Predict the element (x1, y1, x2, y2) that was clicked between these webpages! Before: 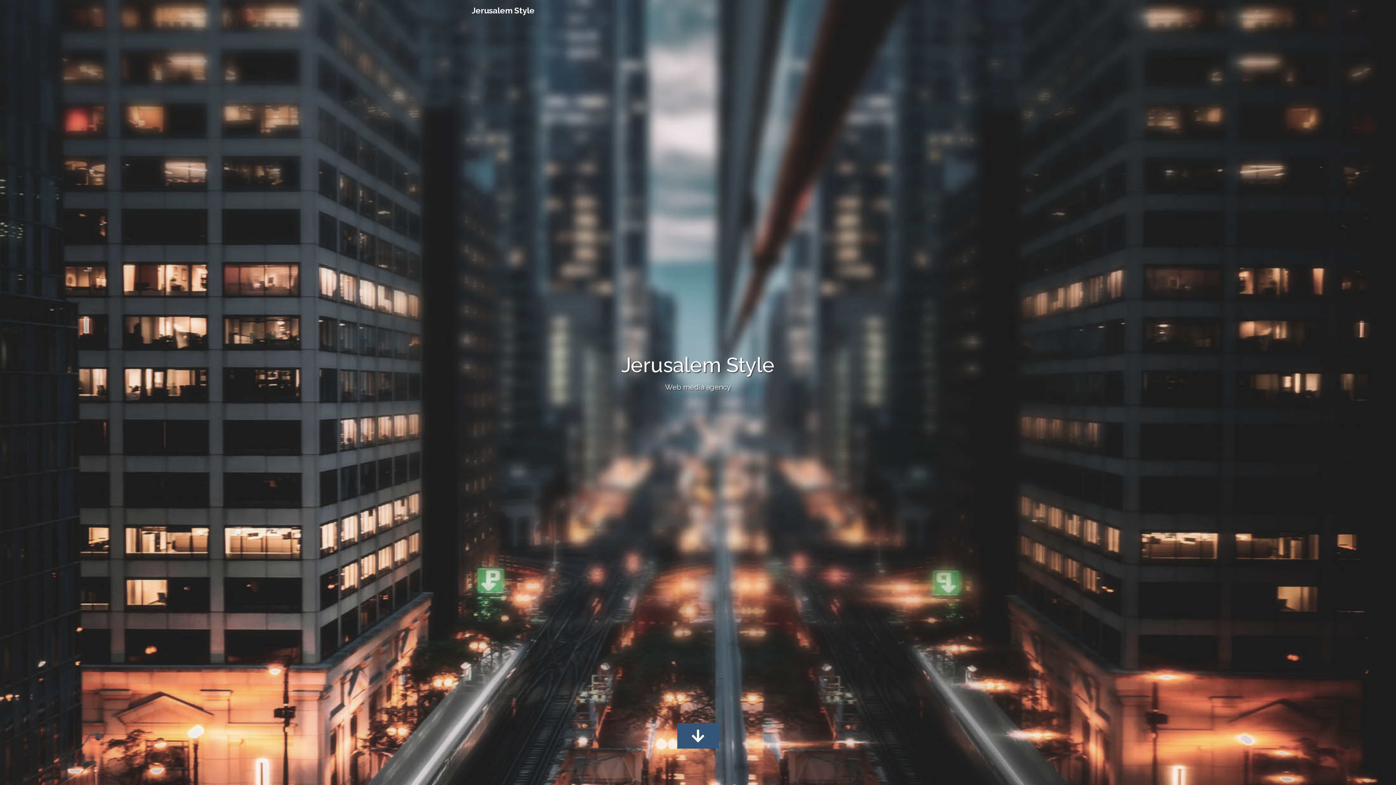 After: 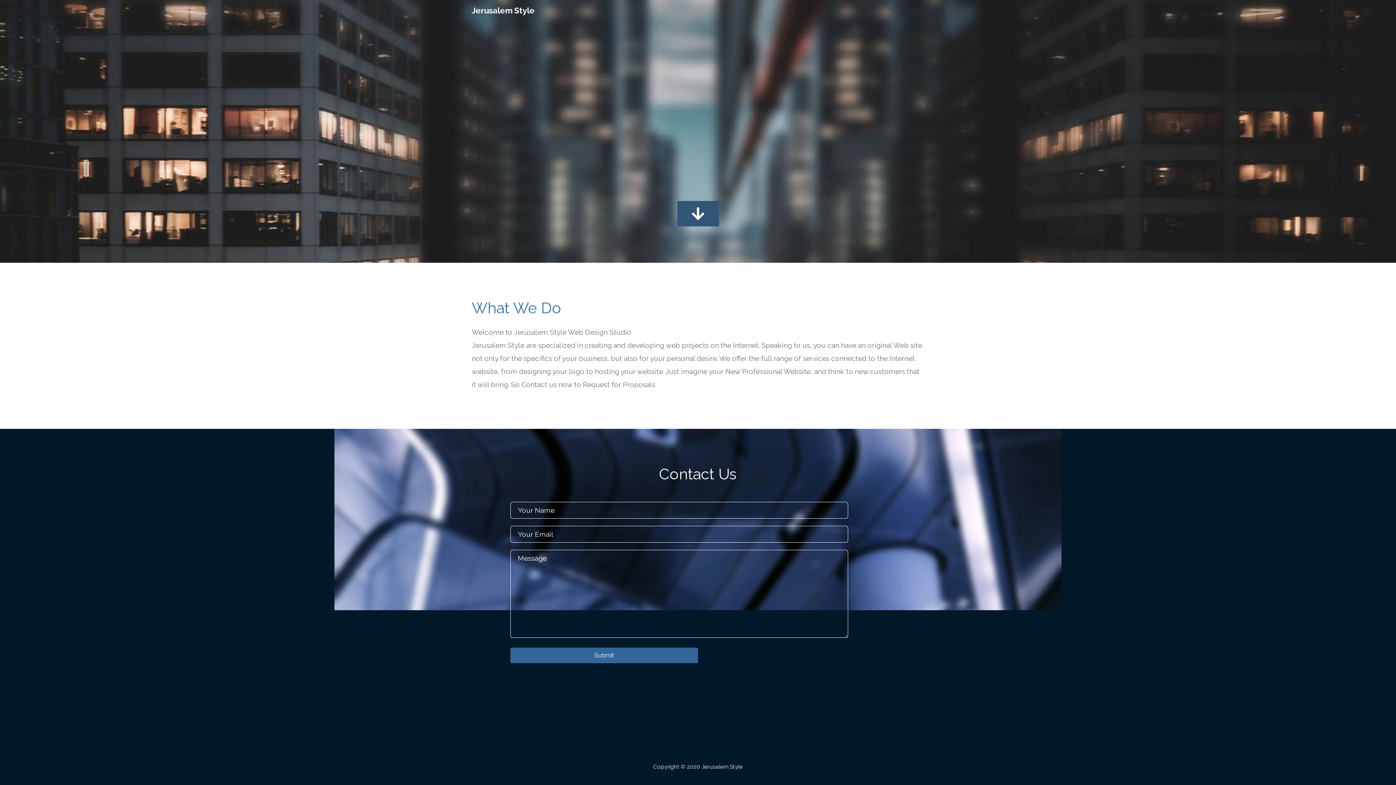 Action: bbox: (0, 723, 1396, 749)